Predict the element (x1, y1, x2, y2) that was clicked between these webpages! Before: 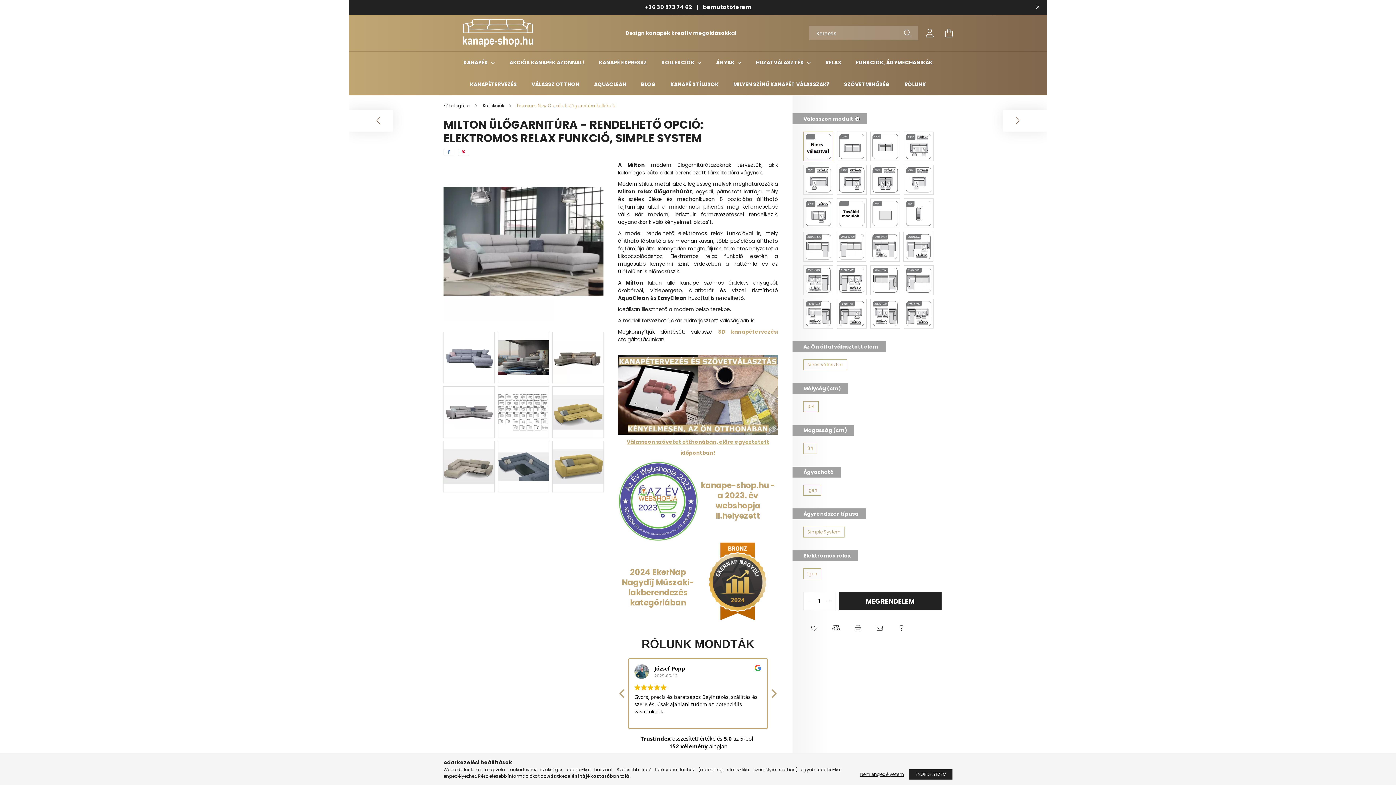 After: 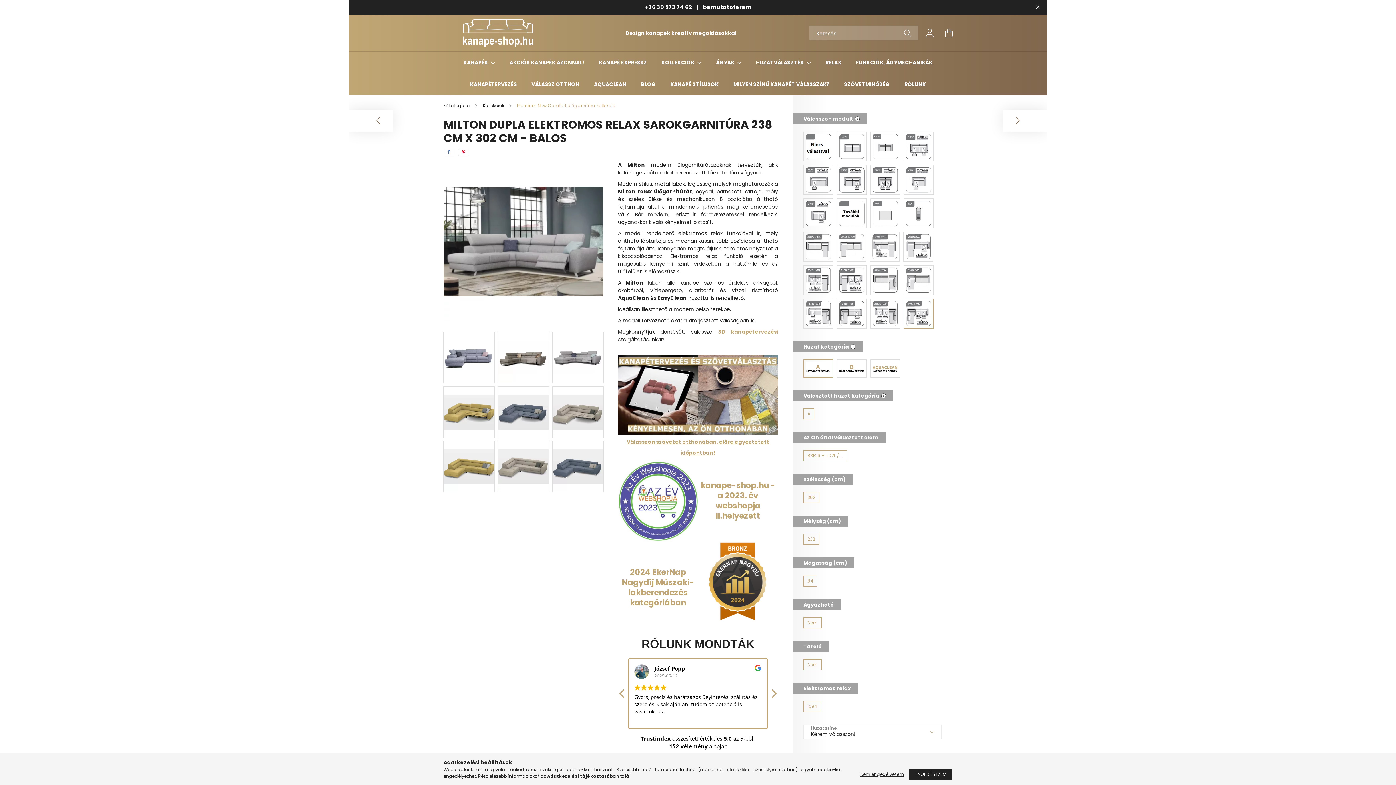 Action: bbox: (904, 298, 933, 328)